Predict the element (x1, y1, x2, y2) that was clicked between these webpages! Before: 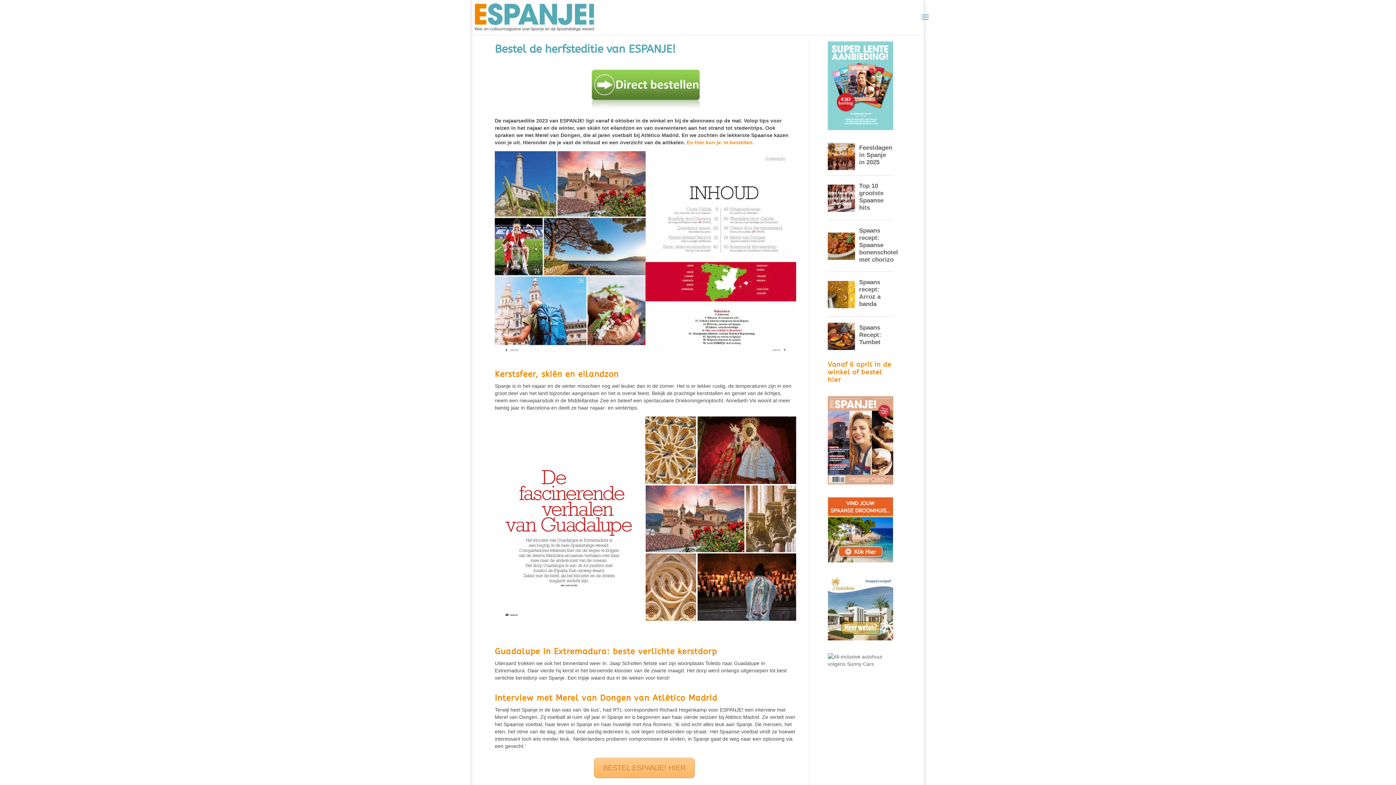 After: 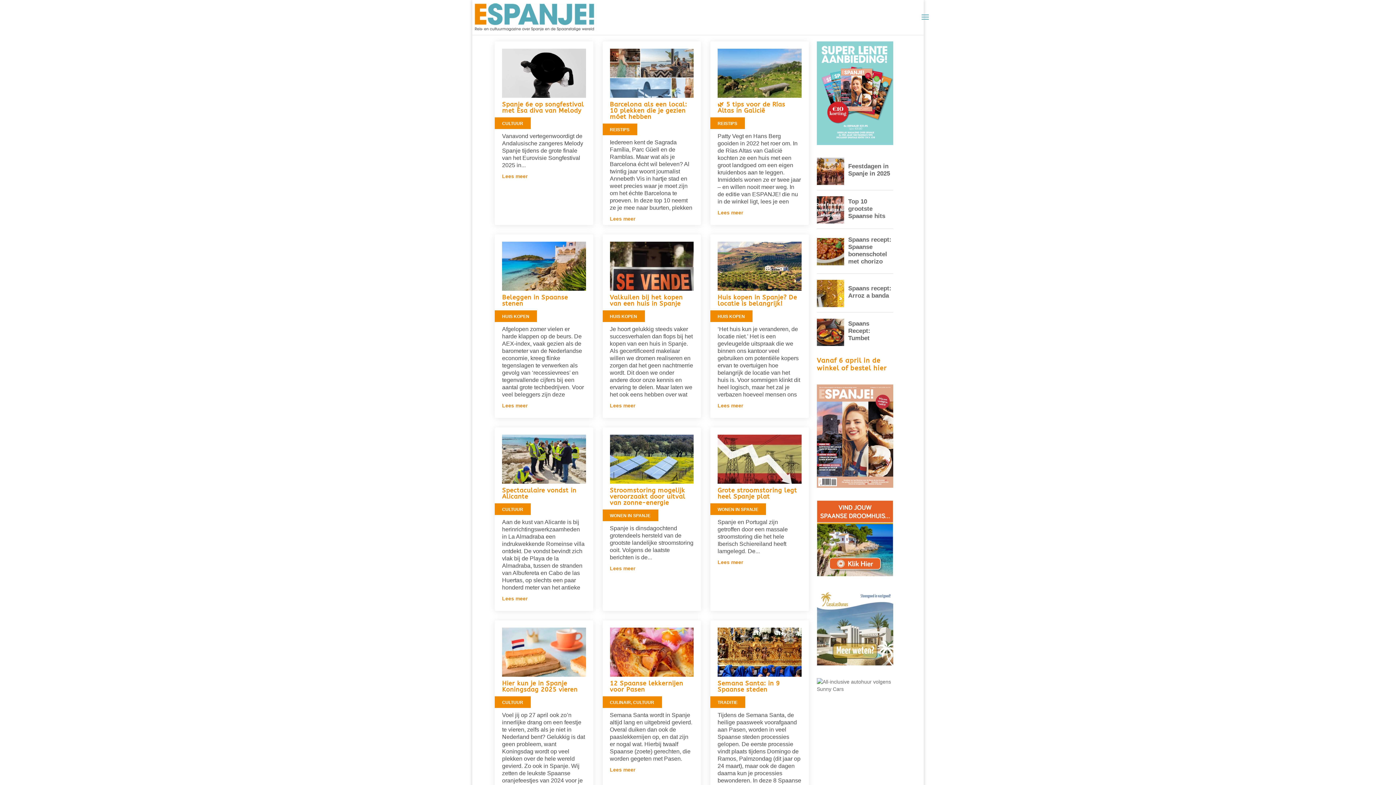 Action: bbox: (473, 14, 596, 19)